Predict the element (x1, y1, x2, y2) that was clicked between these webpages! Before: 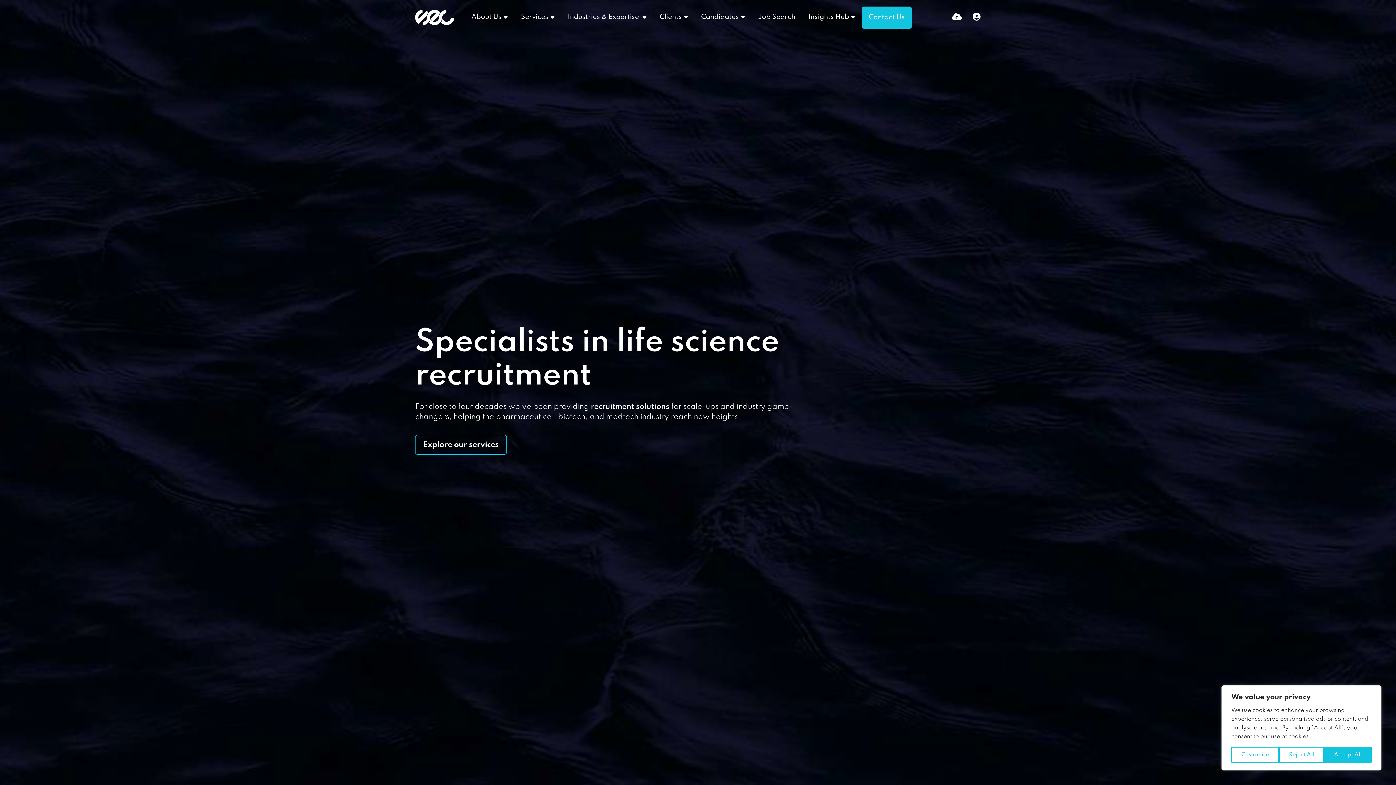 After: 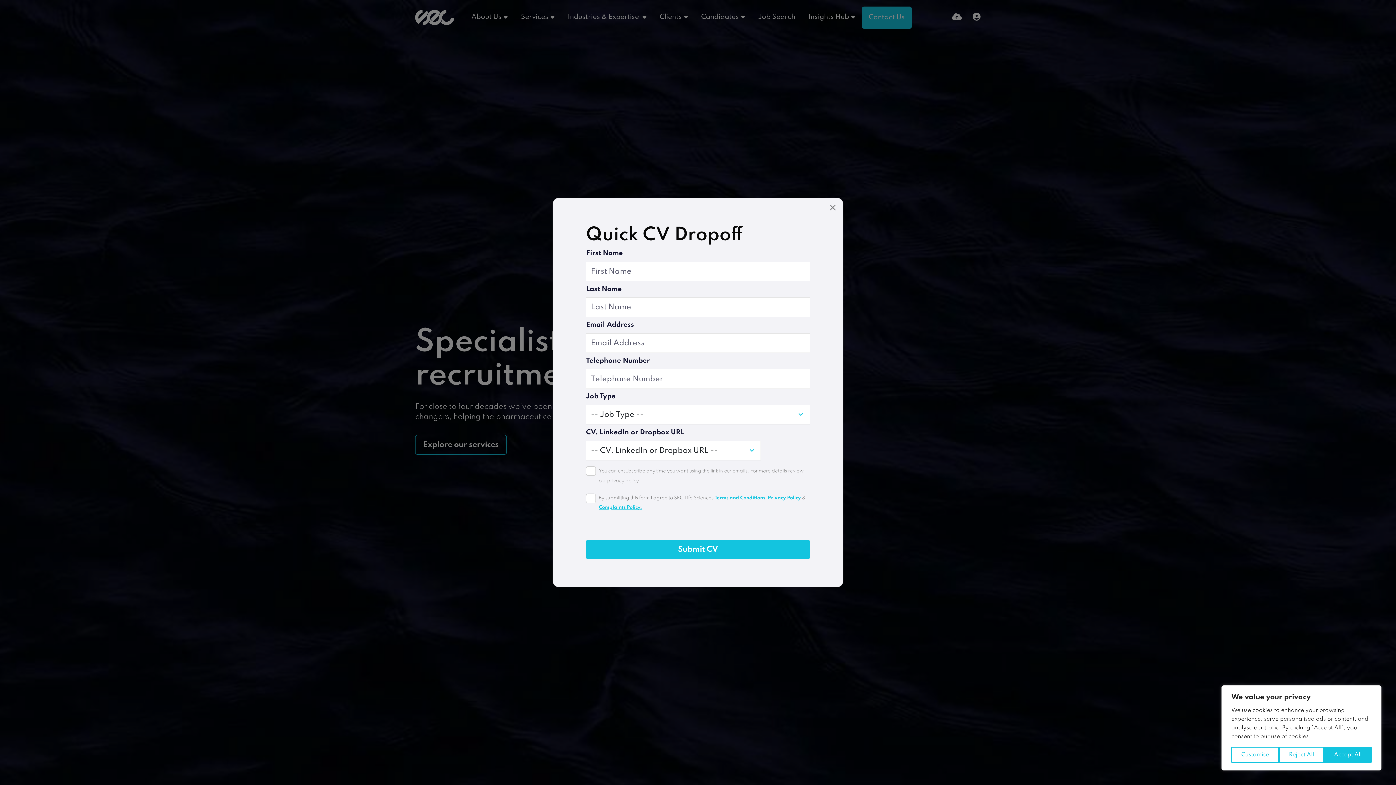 Action: bbox: (952, 12, 962, 21)